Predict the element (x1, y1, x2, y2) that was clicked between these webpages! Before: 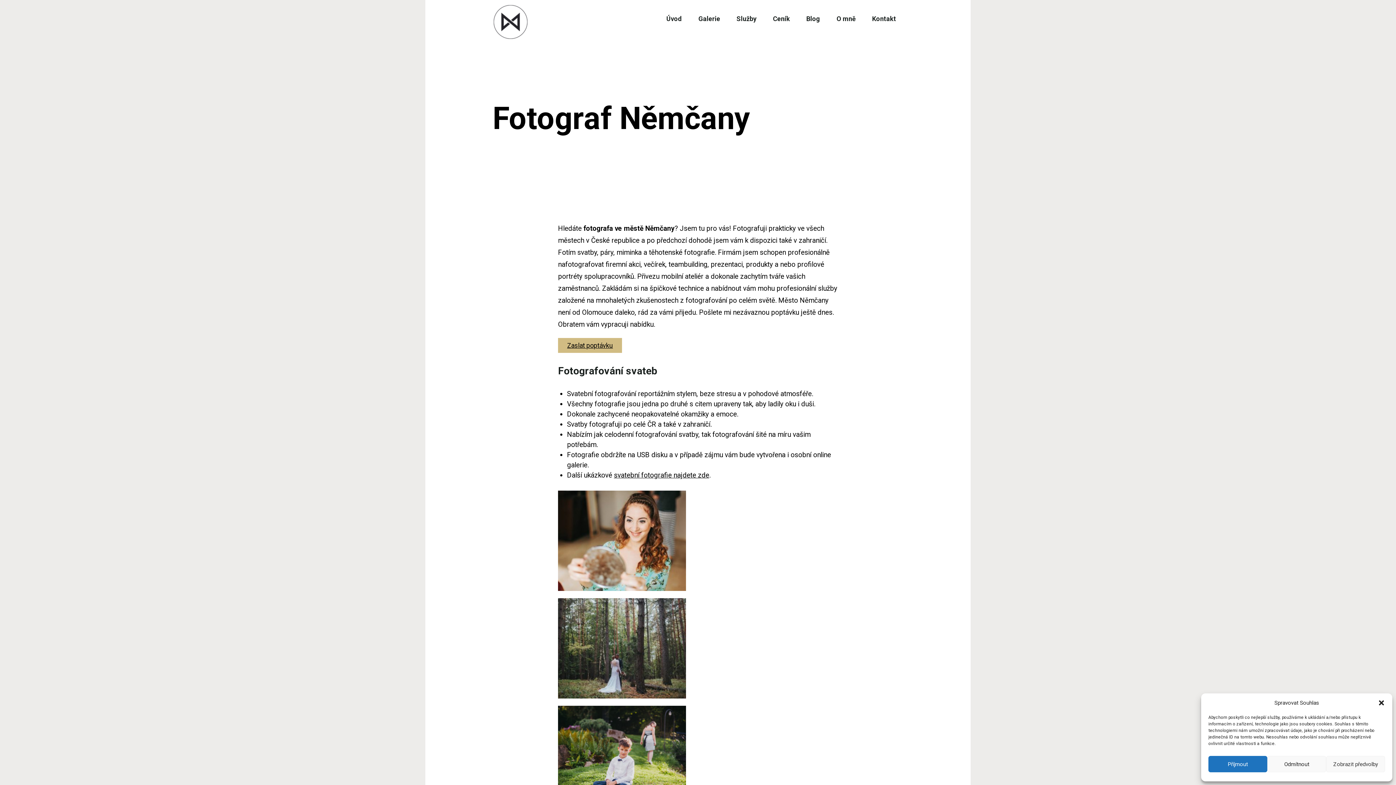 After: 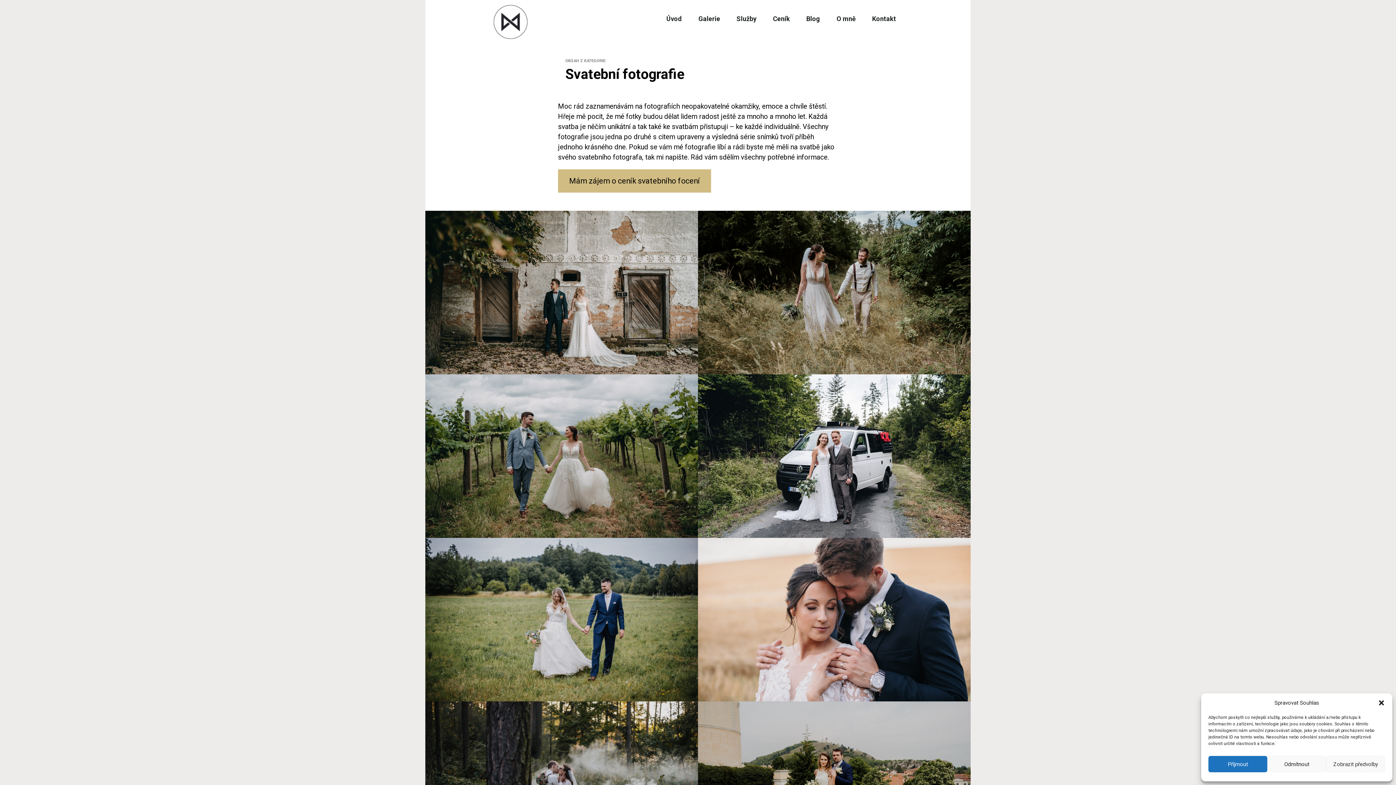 Action: bbox: (614, 471, 709, 479) label: svatební fotografie najdete zde